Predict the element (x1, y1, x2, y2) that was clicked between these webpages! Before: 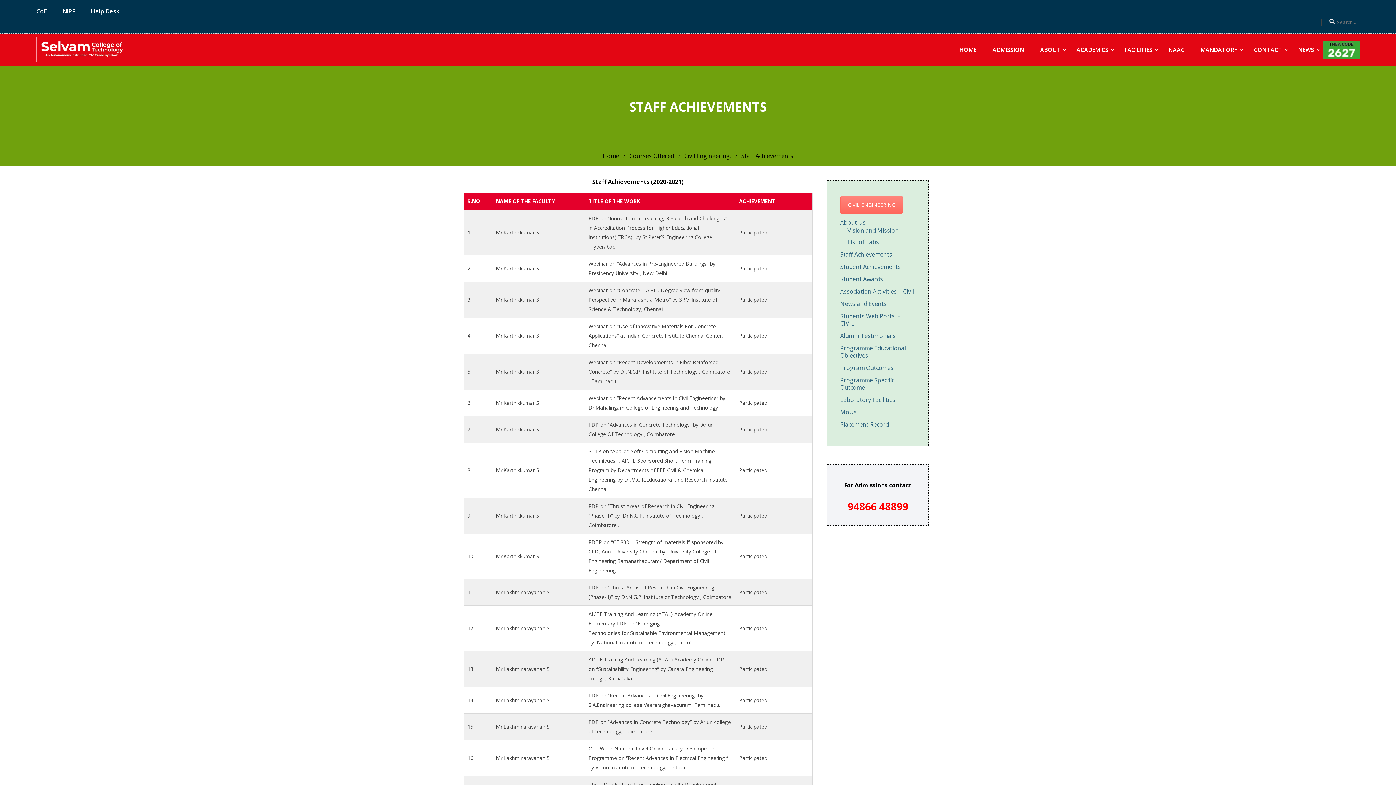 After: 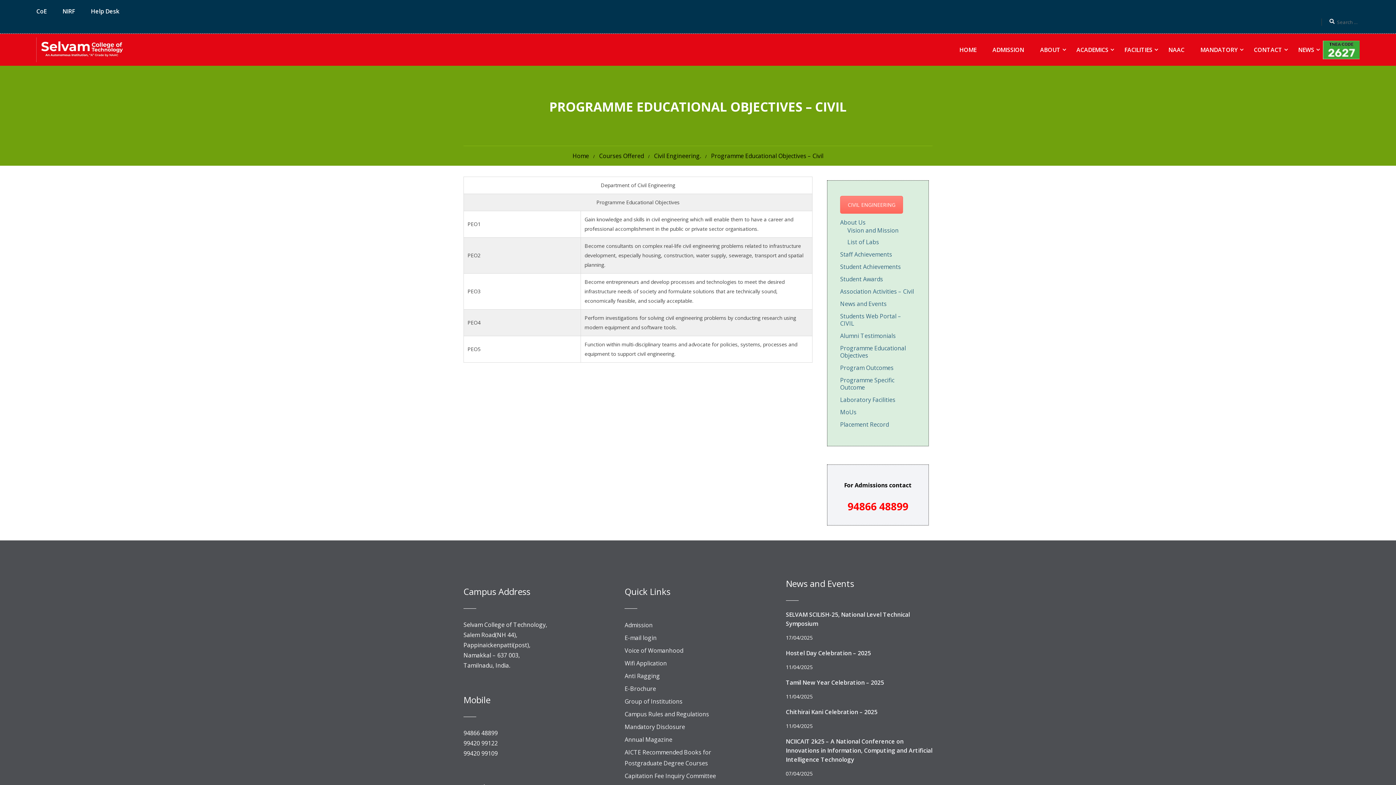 Action: label: Programme Educational Objectives bbox: (840, 343, 916, 359)